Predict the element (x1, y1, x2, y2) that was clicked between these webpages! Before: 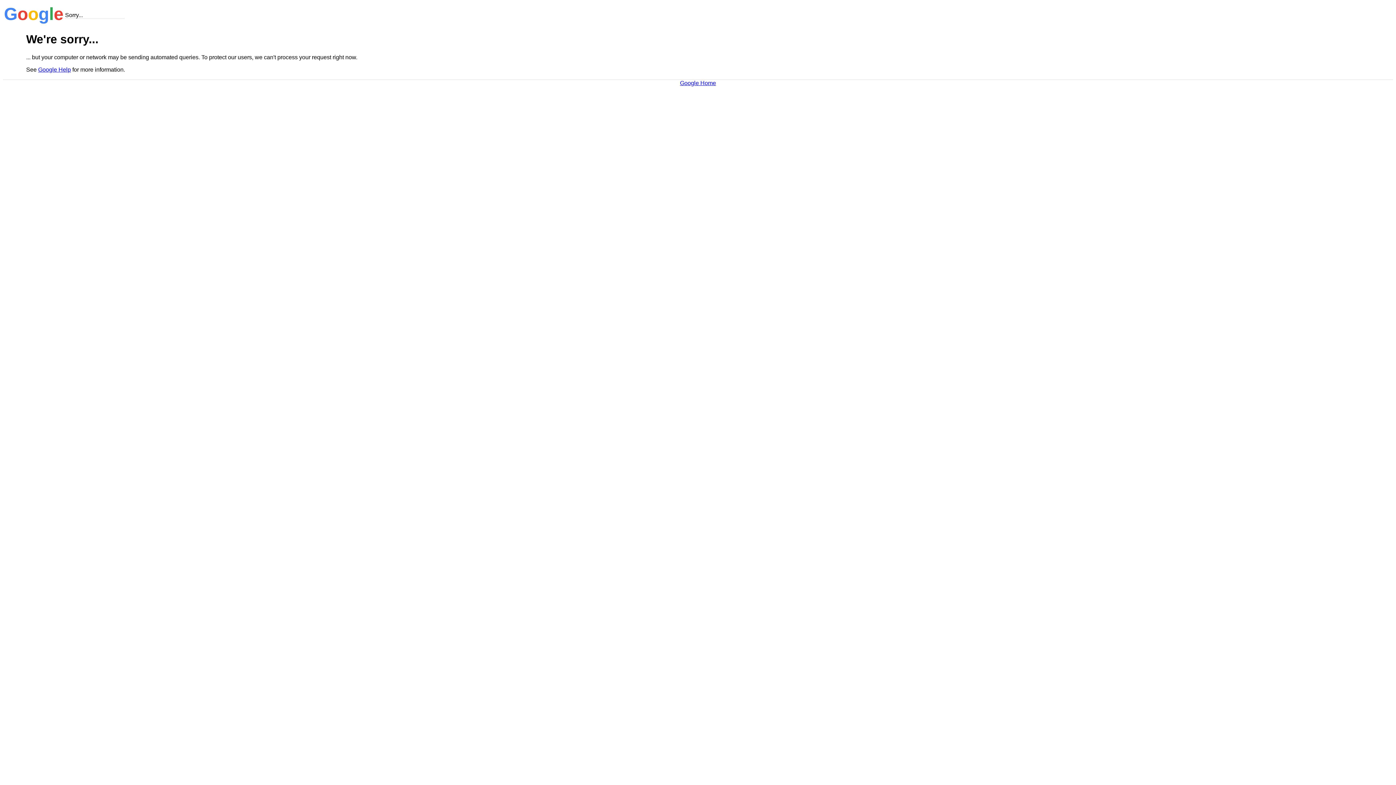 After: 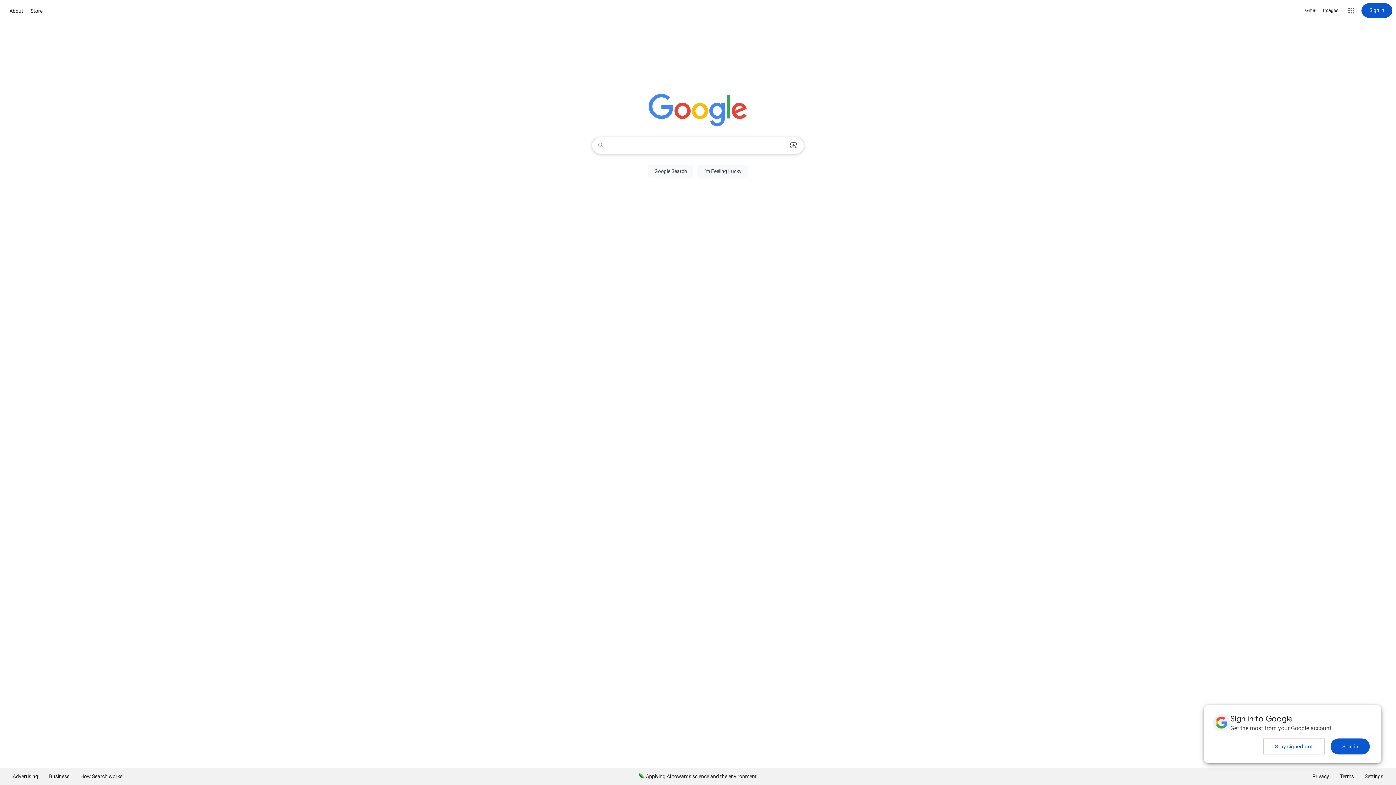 Action: bbox: (680, 79, 716, 86) label: Google Home